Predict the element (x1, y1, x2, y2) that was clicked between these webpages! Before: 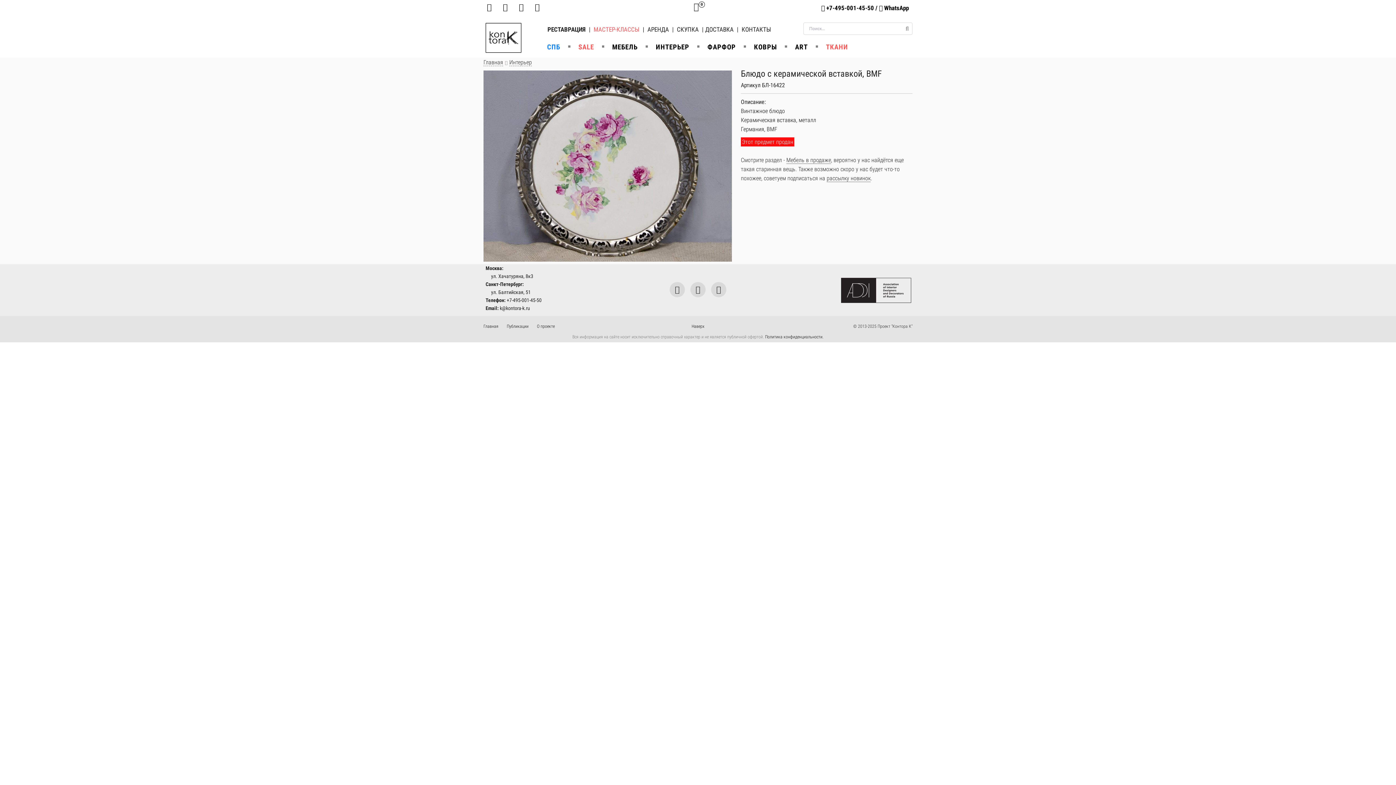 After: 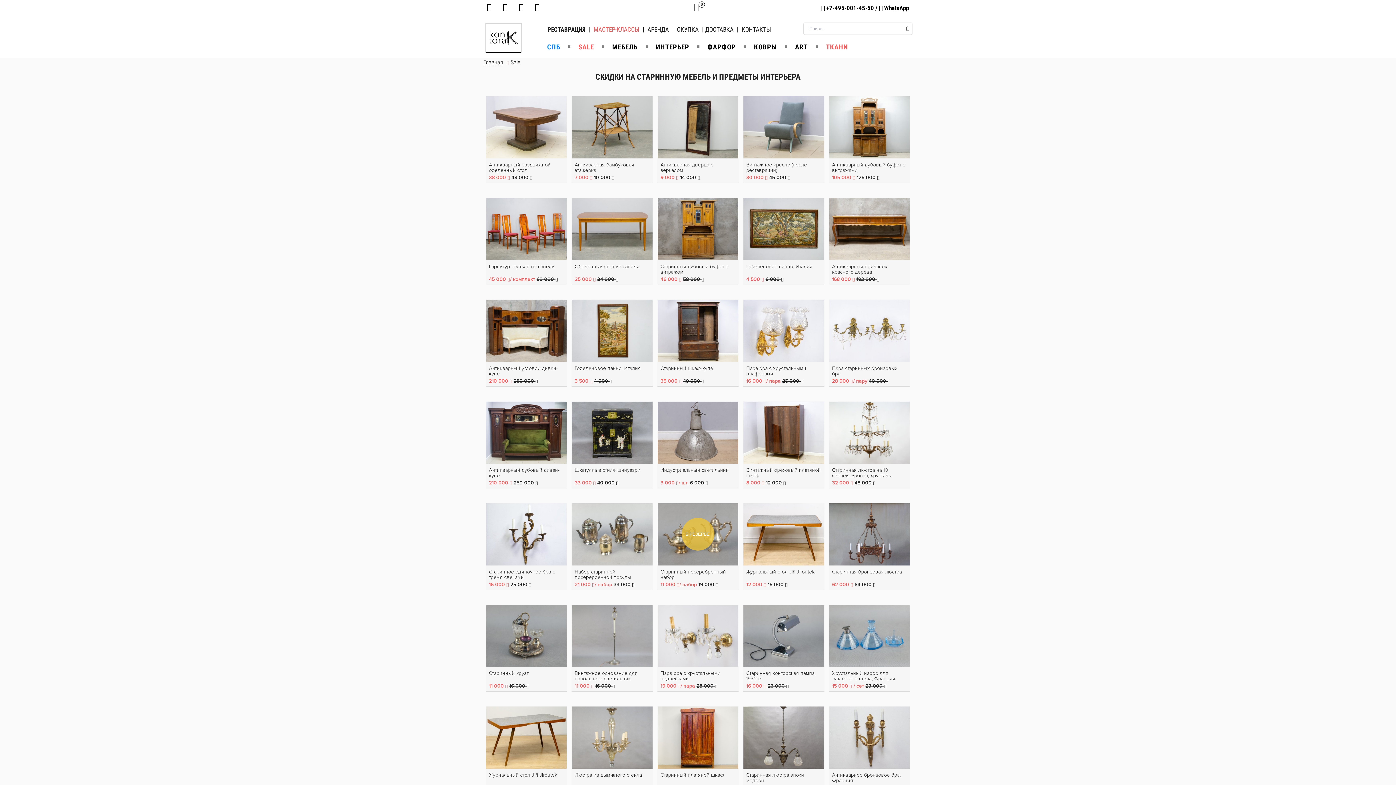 Action: label: SALE bbox: (576, 40, 596, 54)